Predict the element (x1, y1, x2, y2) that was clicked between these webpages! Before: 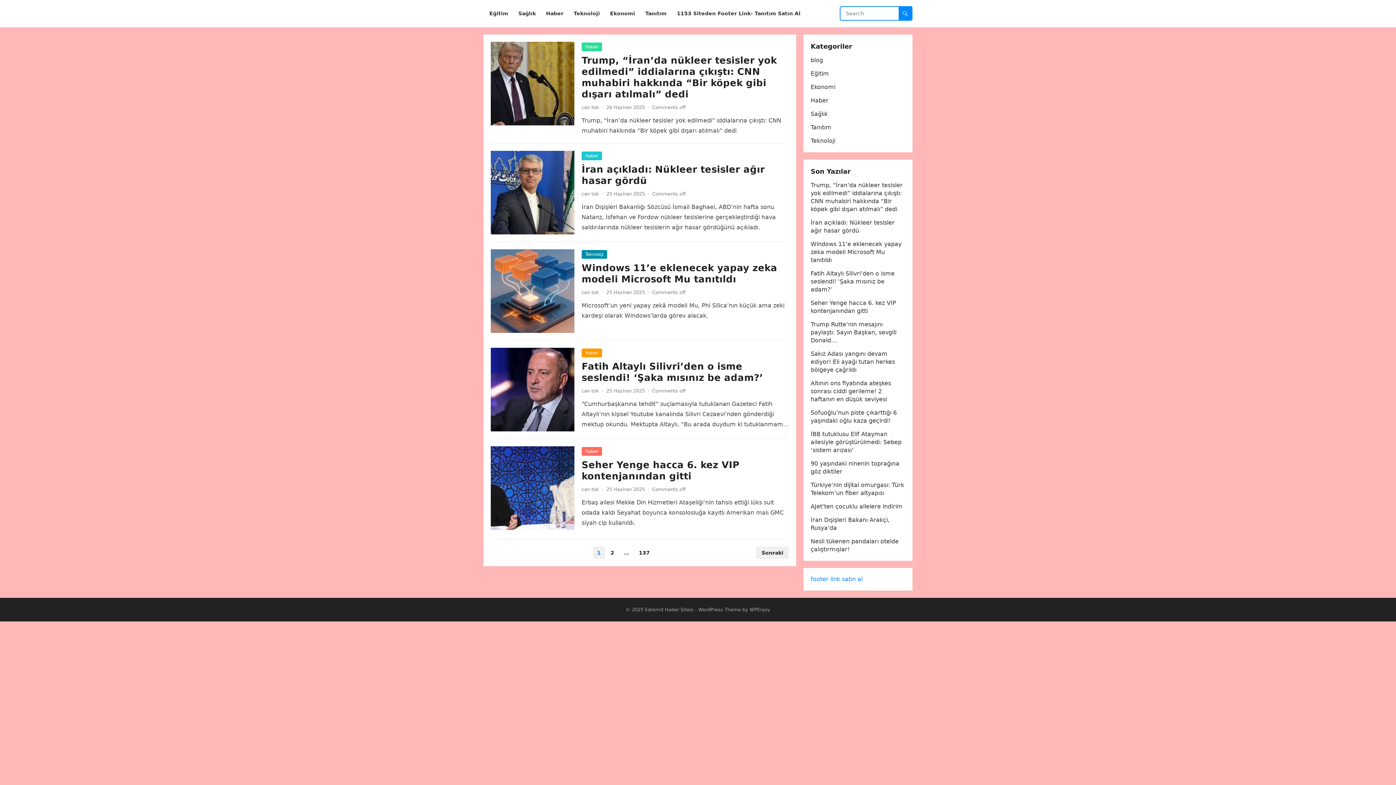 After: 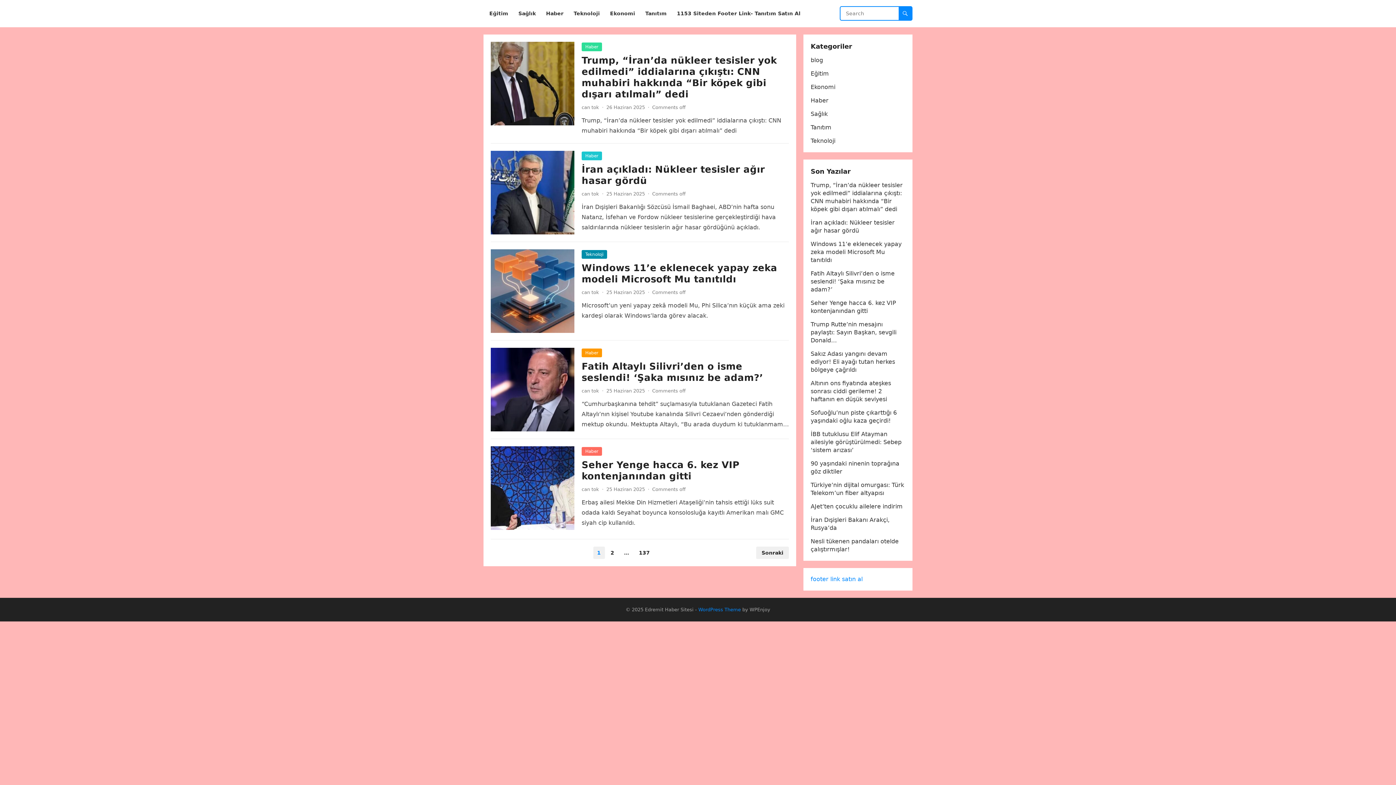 Action: label: WordPress Theme bbox: (698, 607, 741, 612)